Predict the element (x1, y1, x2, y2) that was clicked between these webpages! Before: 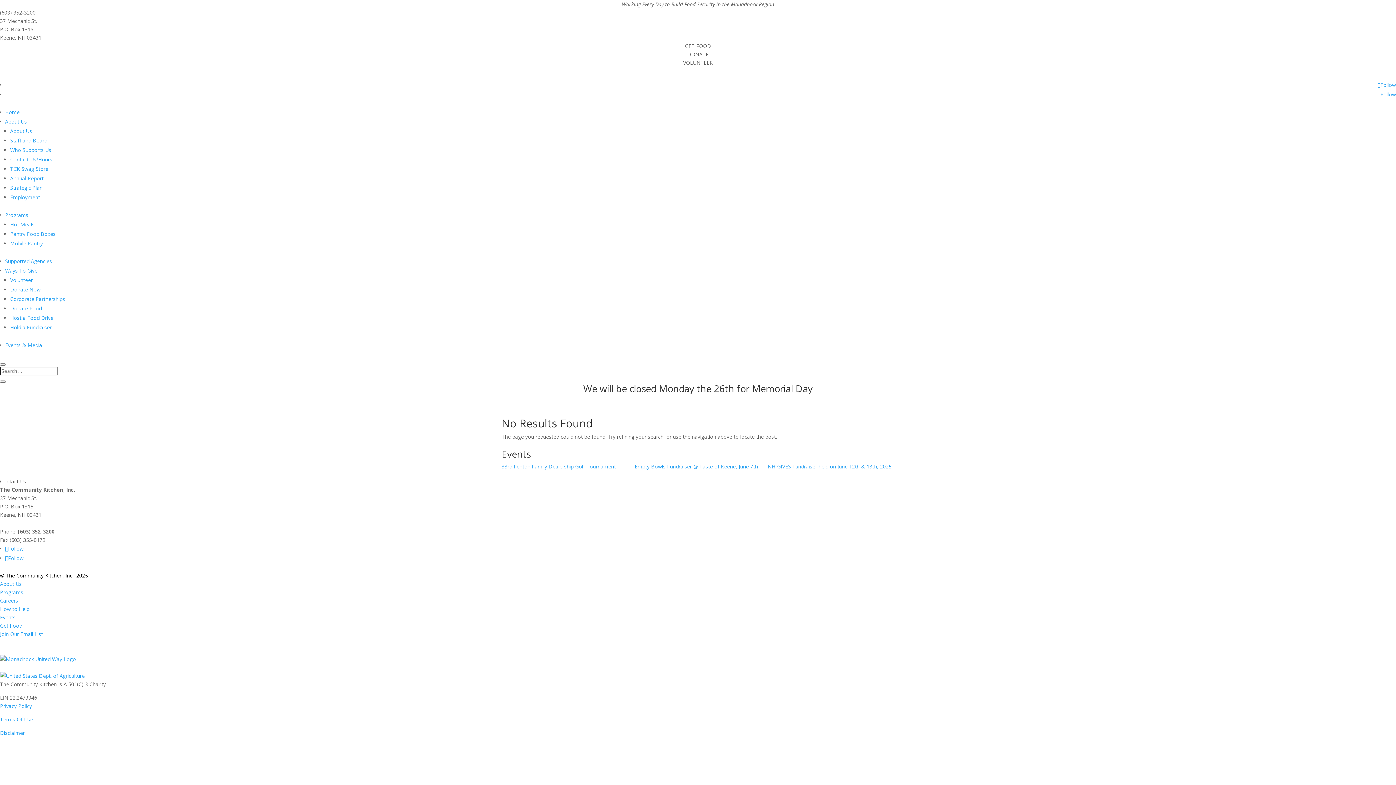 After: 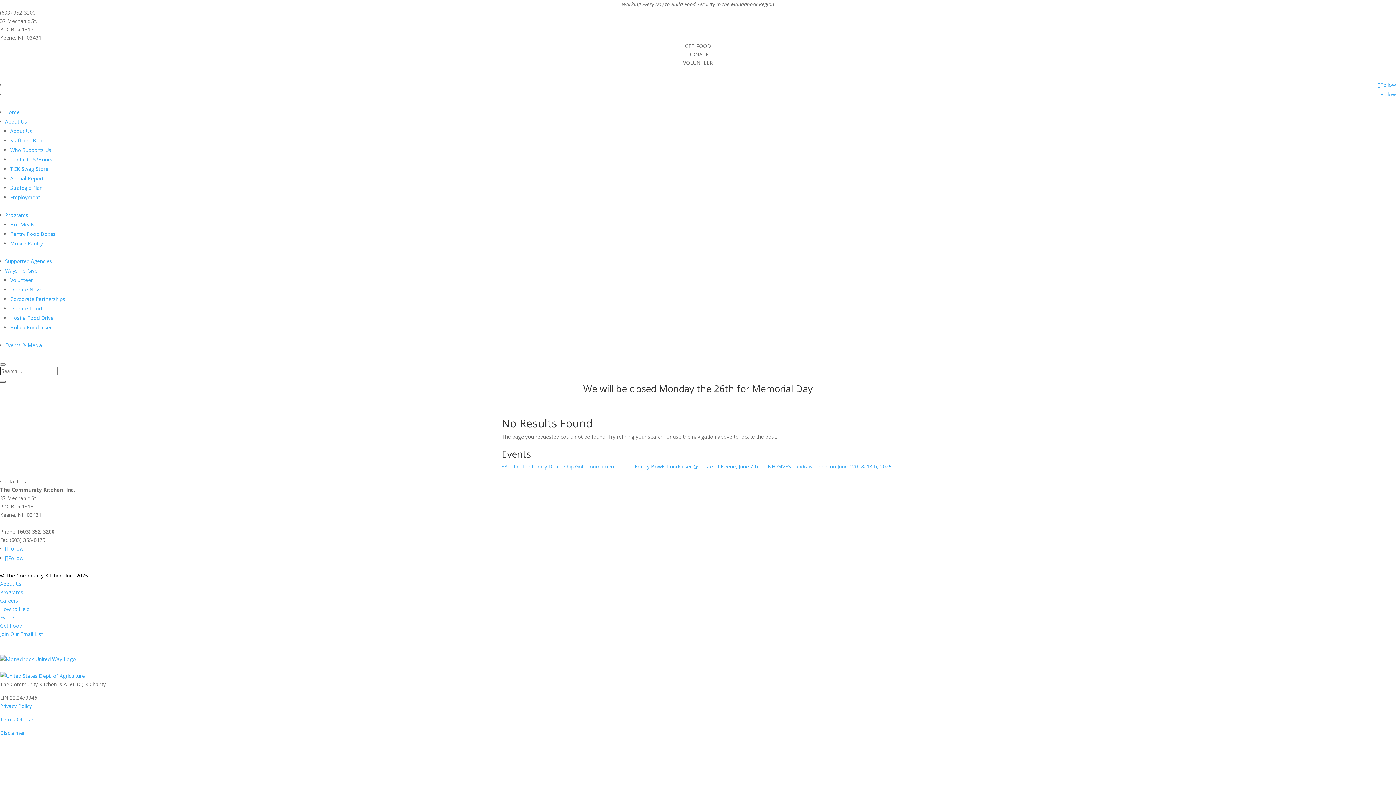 Action: bbox: (0, 380, 5, 382)